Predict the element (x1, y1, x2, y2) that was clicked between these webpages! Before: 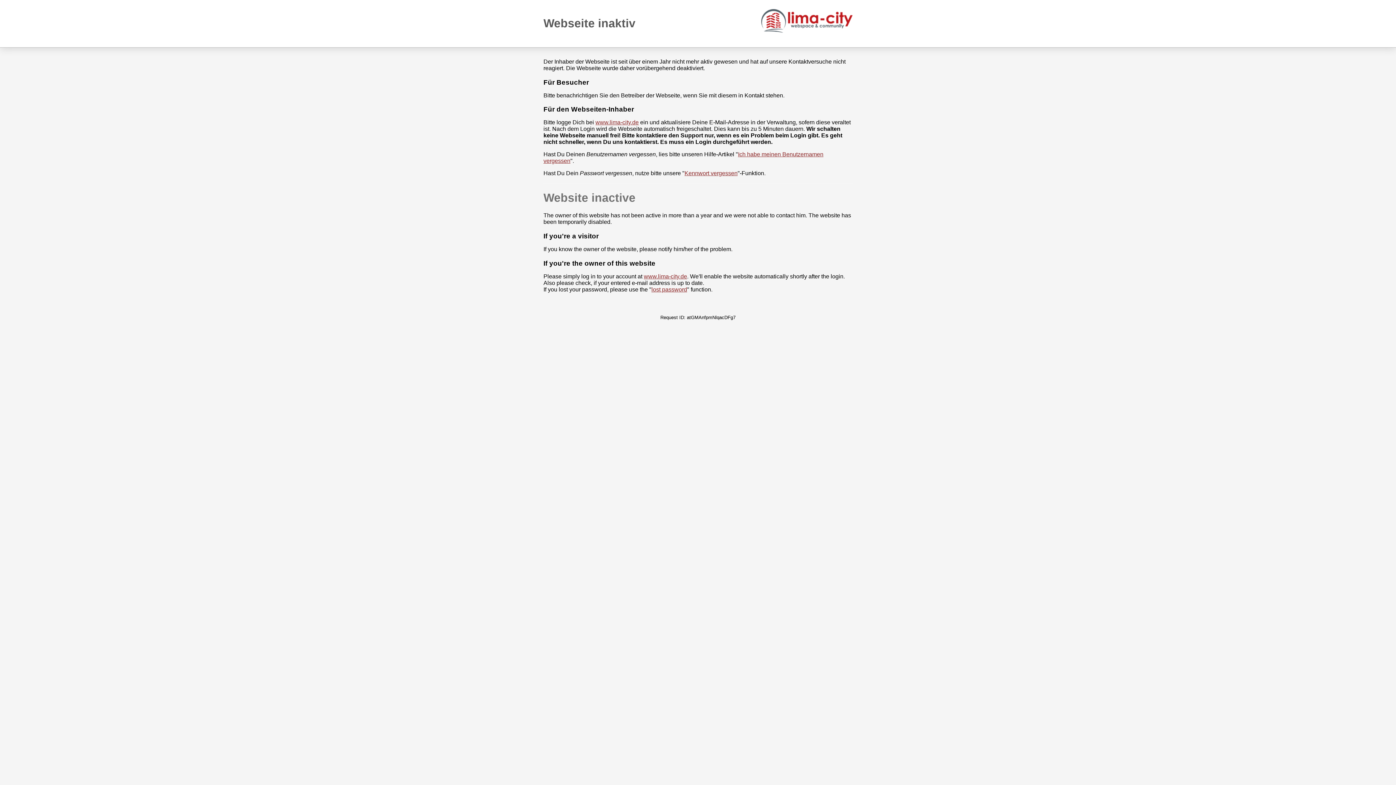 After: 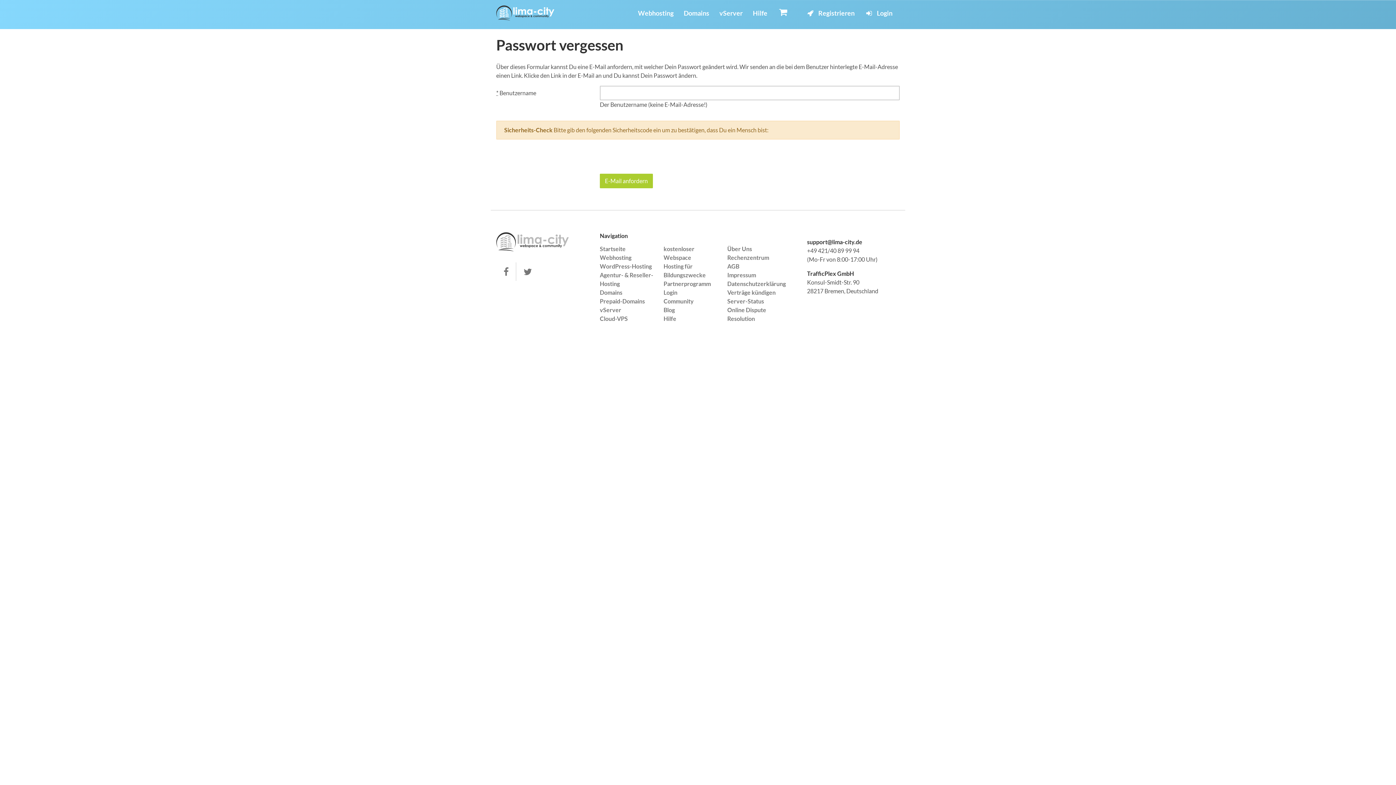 Action: label: Kennwort vergessen bbox: (684, 170, 737, 176)